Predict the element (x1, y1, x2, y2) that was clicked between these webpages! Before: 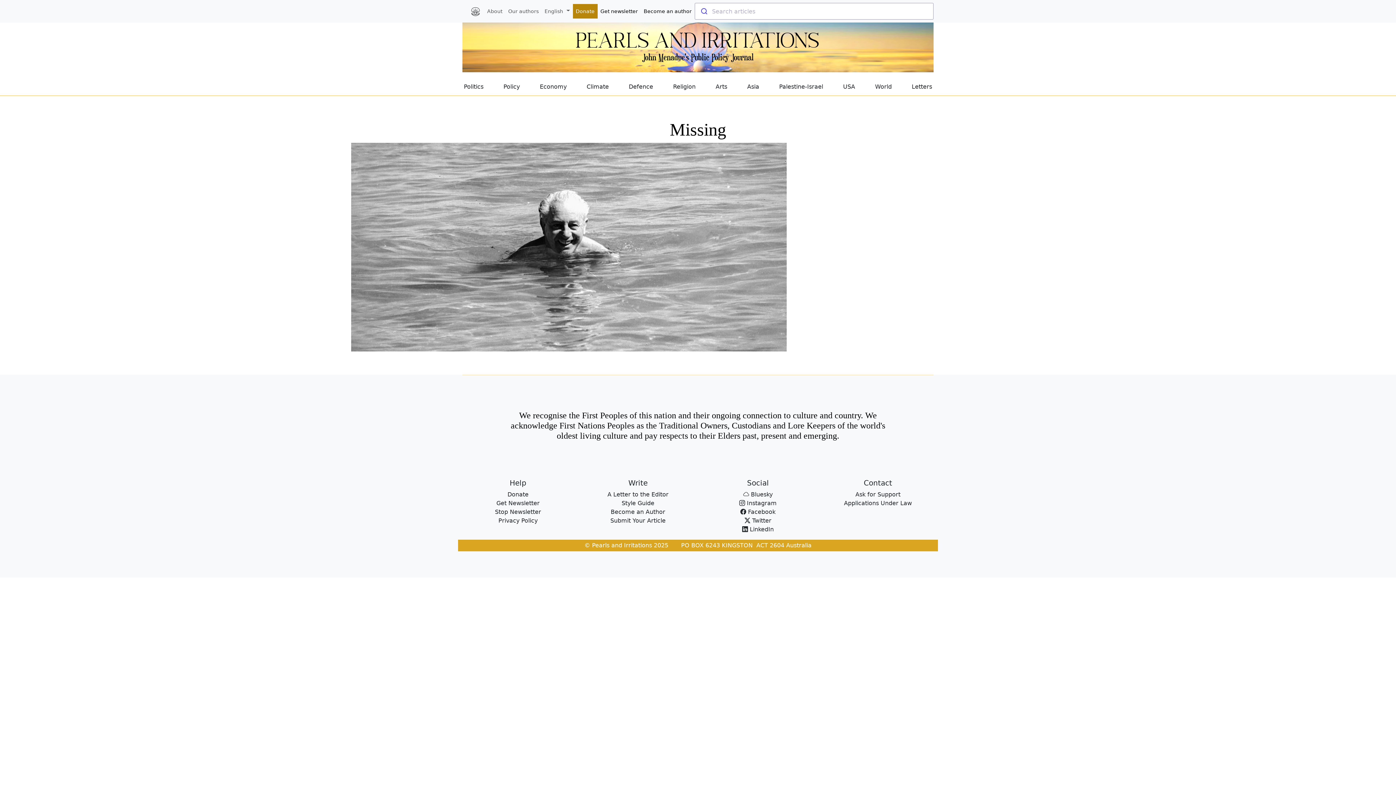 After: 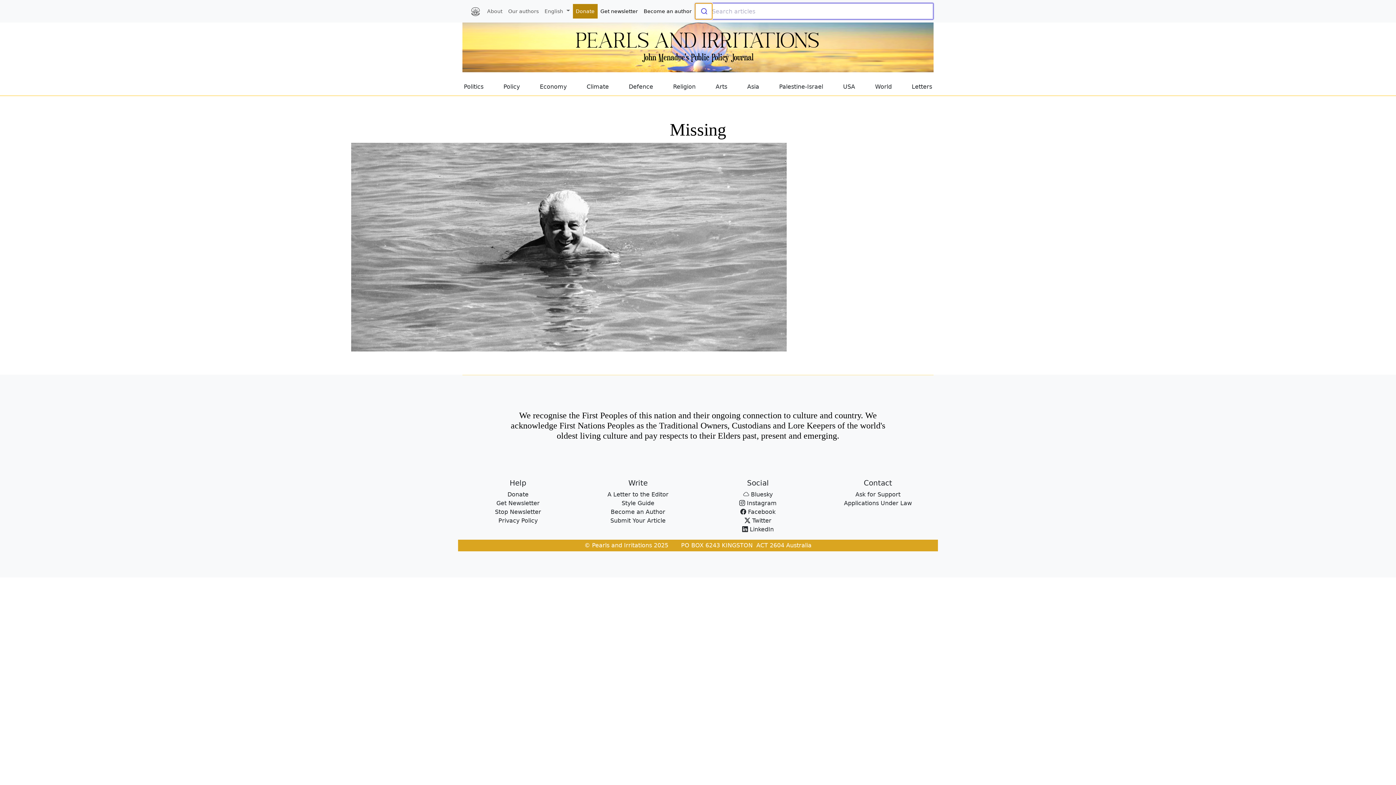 Action: bbox: (695, 3, 712, 19)